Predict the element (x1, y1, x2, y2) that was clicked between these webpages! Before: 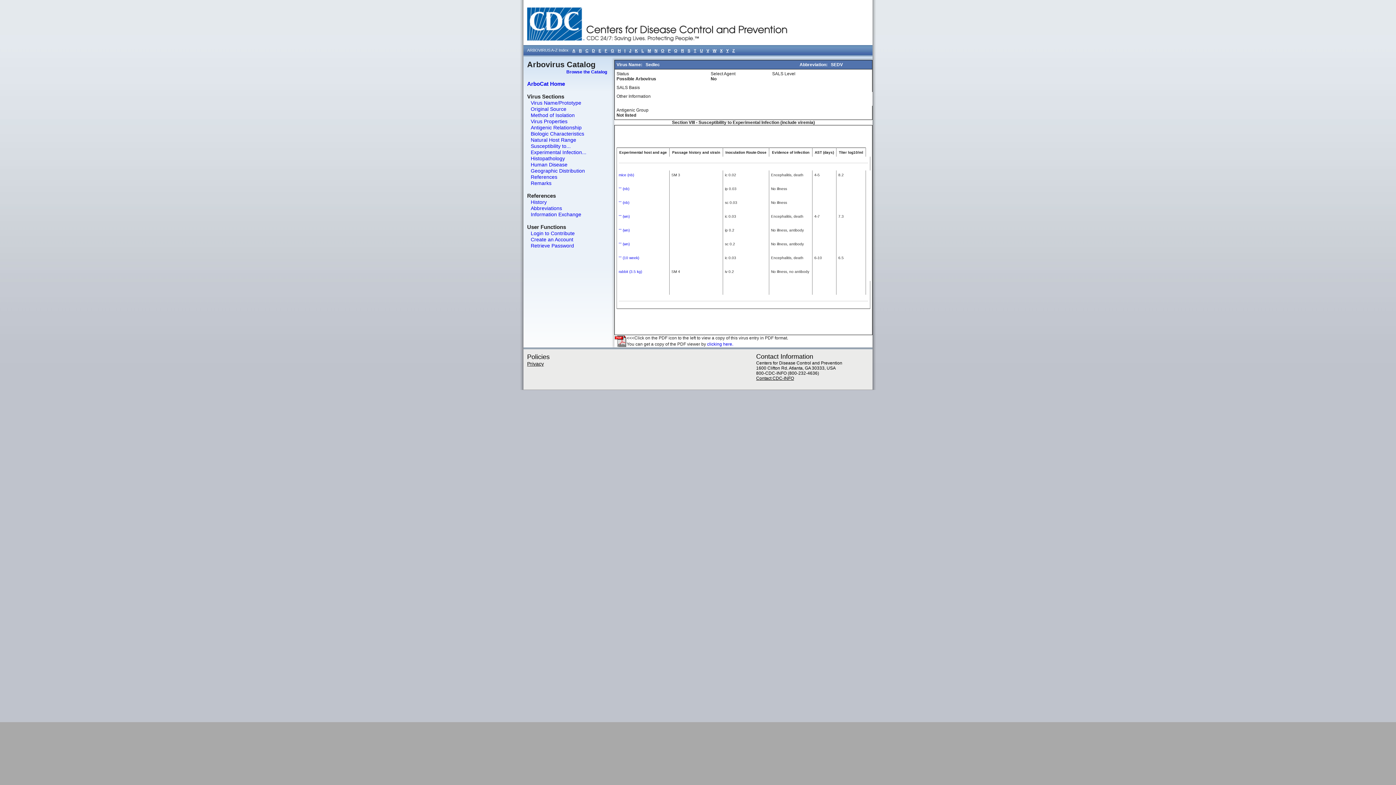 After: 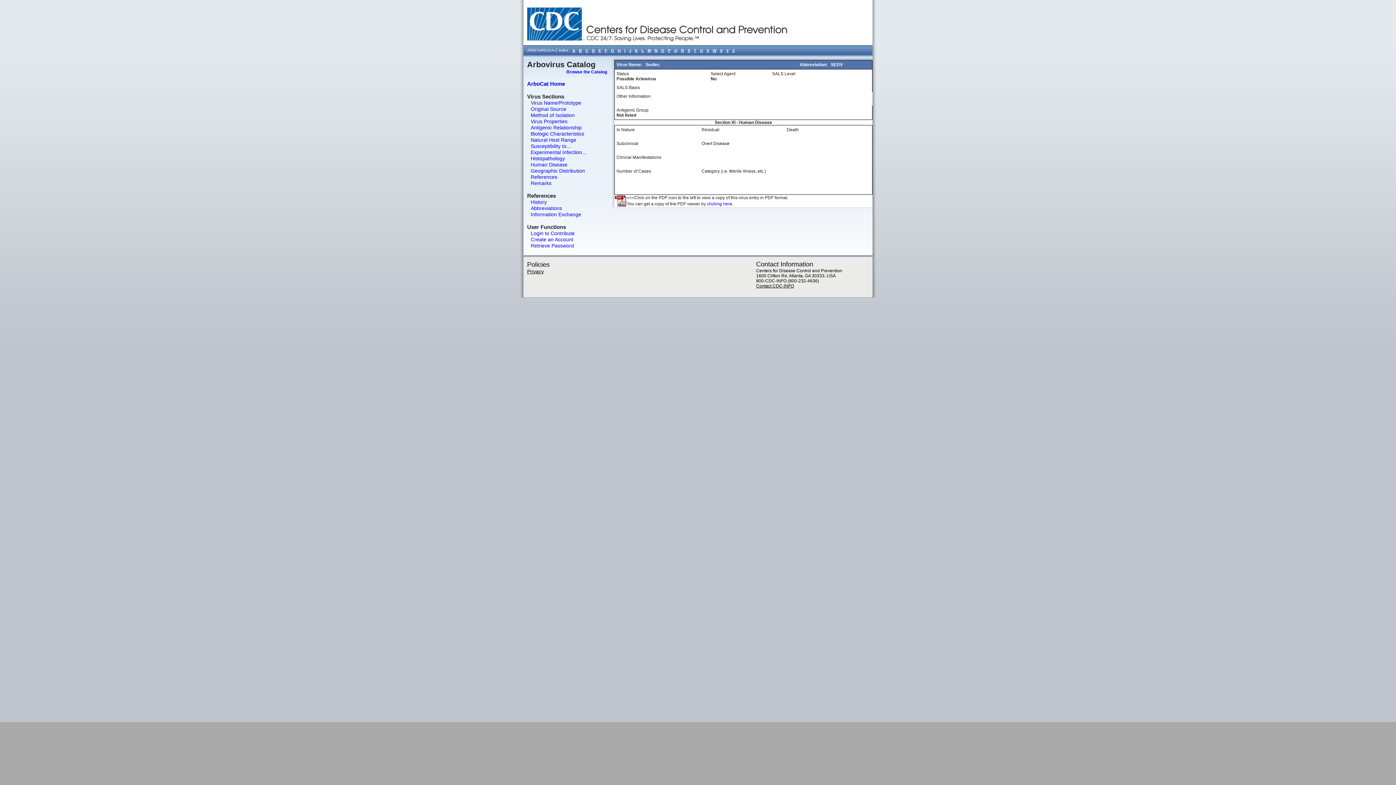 Action: bbox: (527, 161, 567, 167) label: Human Disease